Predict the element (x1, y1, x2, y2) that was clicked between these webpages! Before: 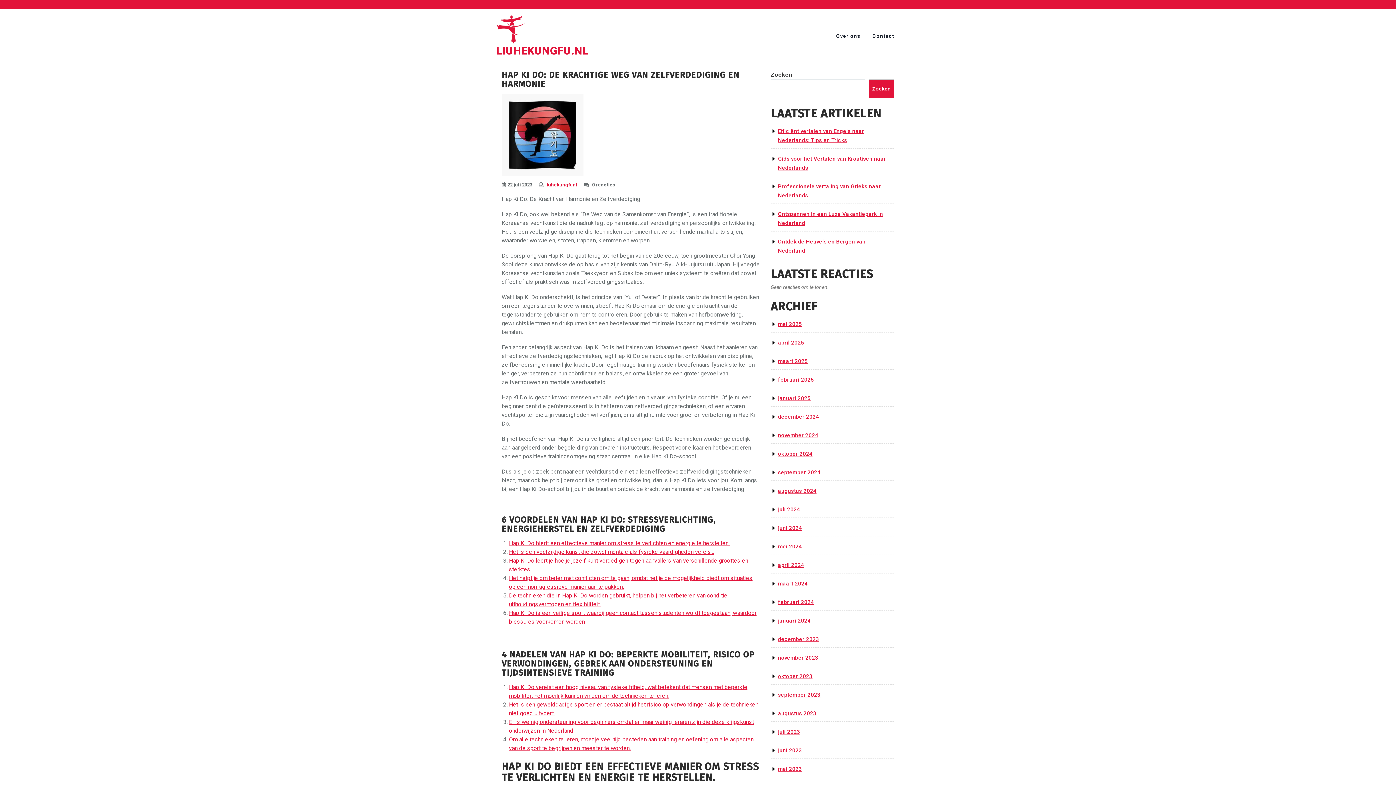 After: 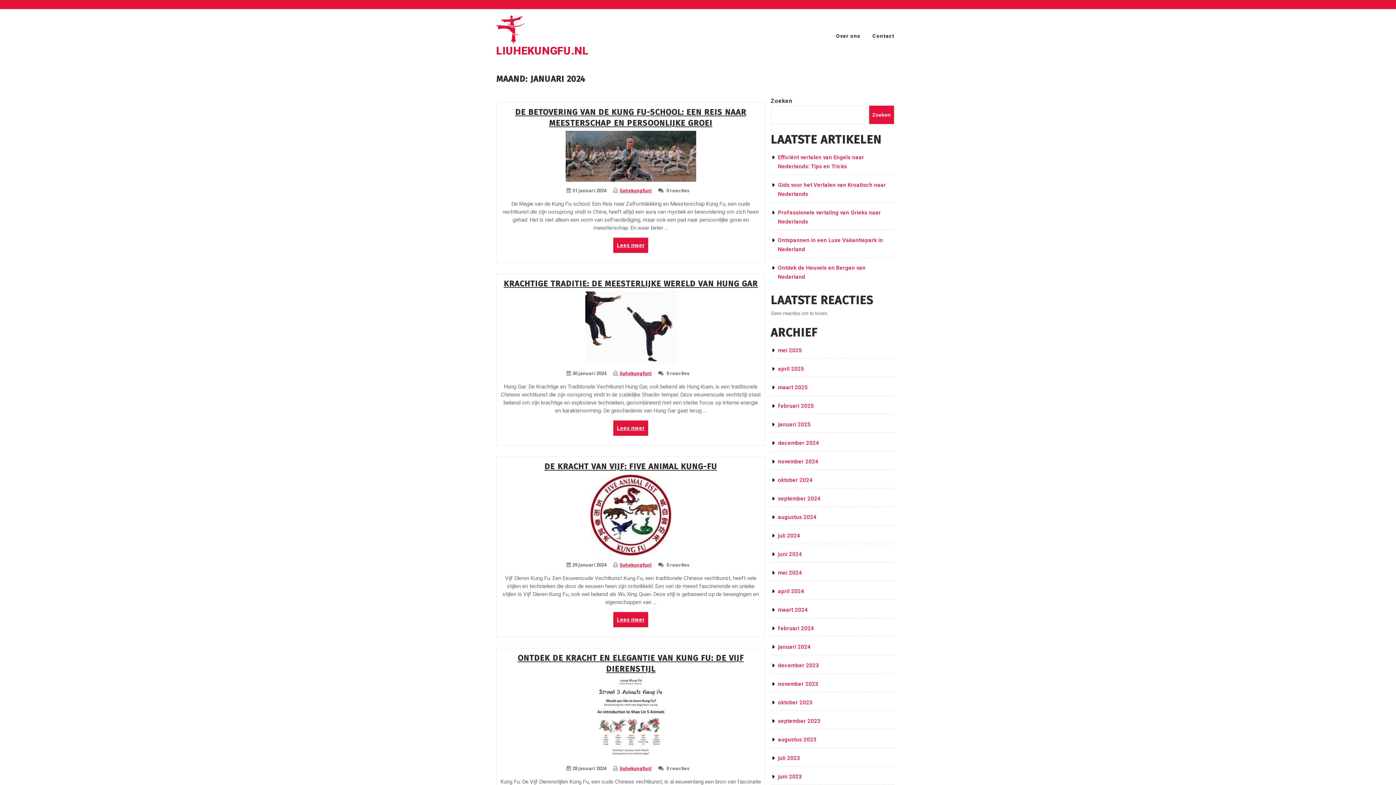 Action: label: januari 2024 bbox: (778, 617, 810, 624)